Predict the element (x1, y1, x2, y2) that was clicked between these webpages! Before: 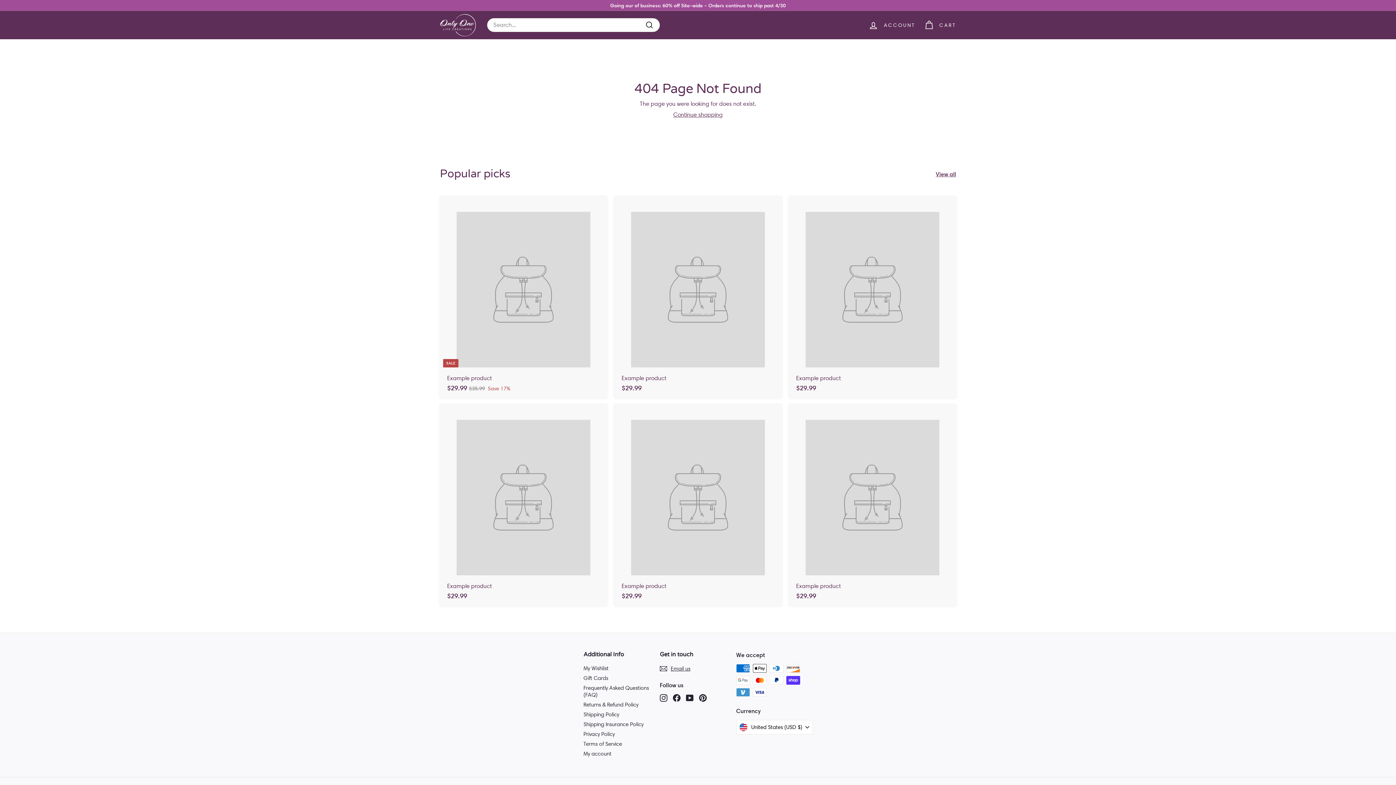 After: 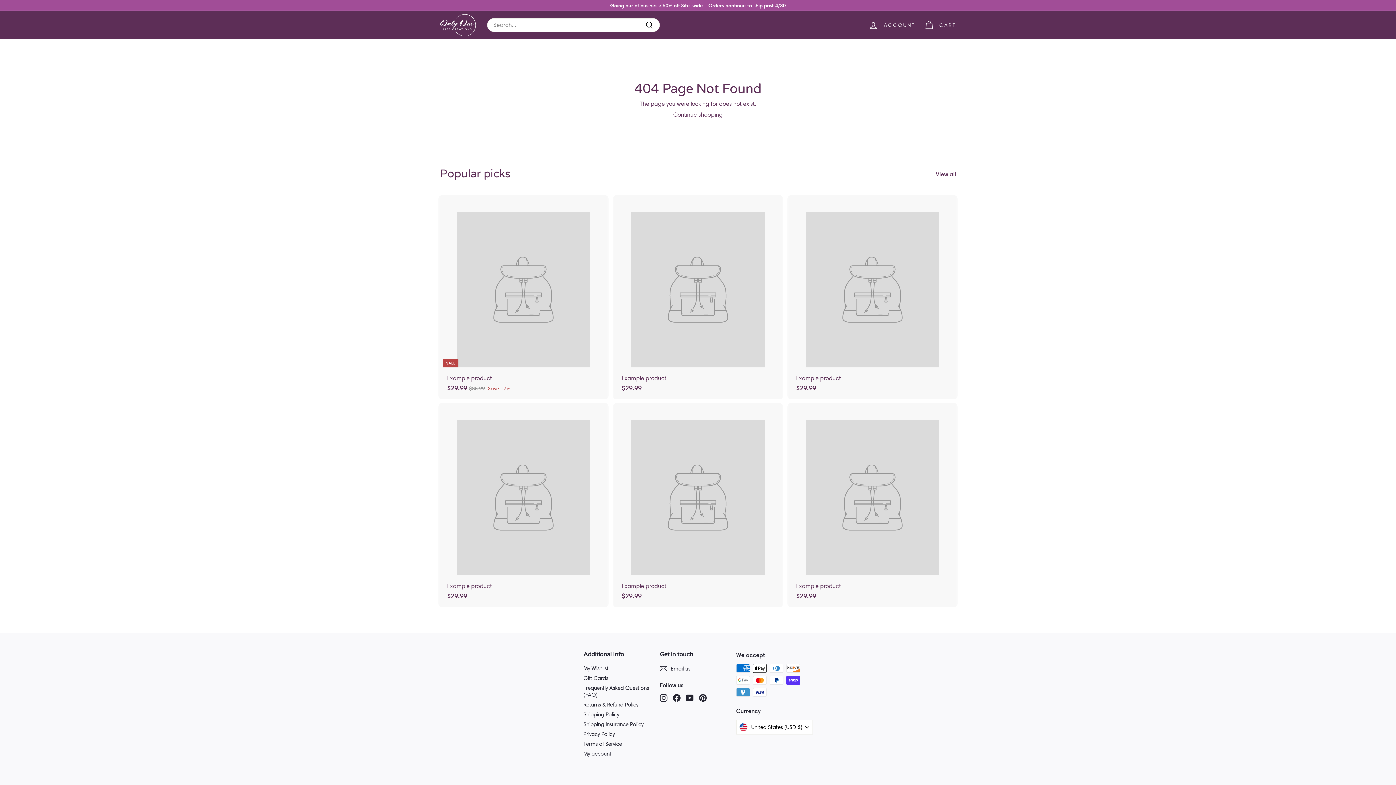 Action: label: View all bbox: (936, 170, 956, 177)